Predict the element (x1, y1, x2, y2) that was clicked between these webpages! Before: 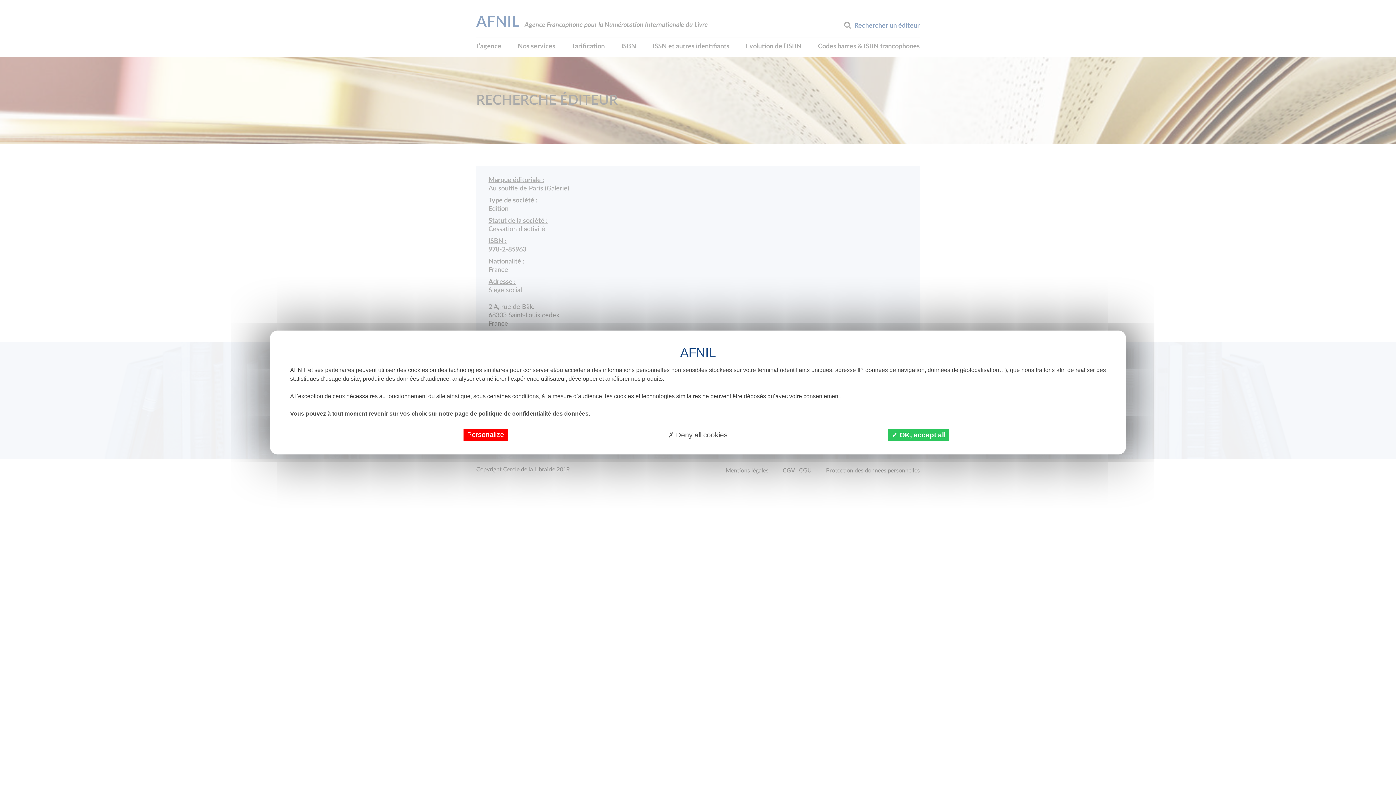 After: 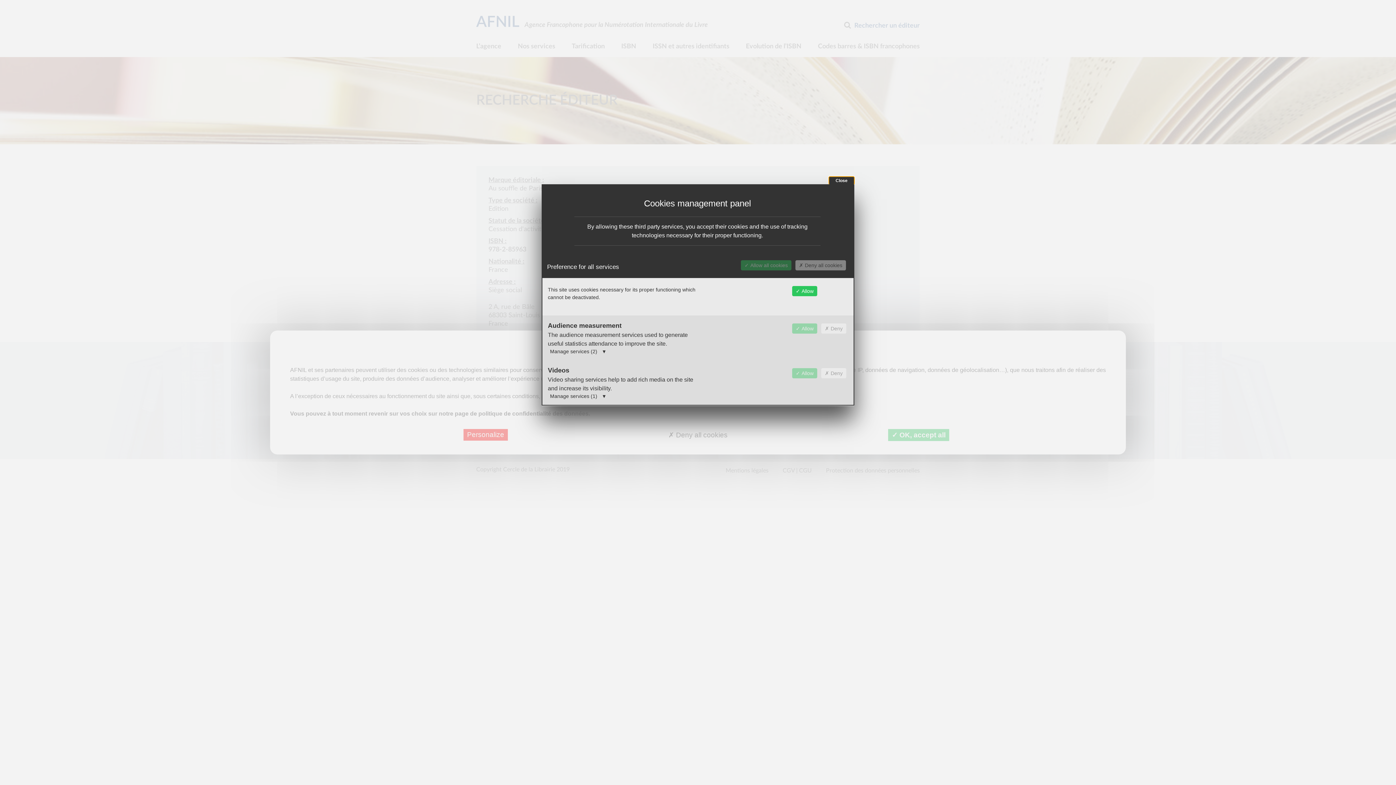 Action: label: Personalize bbox: (463, 429, 507, 440)